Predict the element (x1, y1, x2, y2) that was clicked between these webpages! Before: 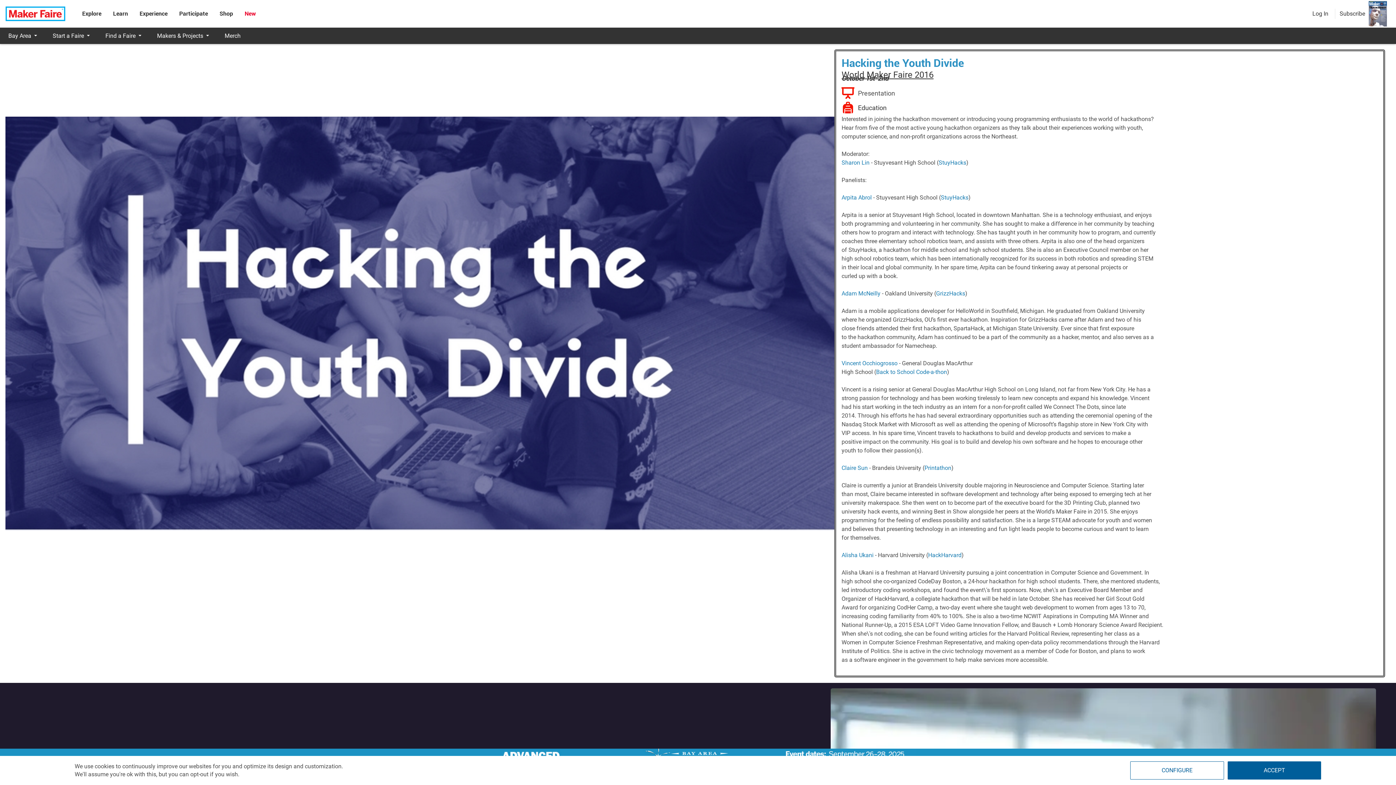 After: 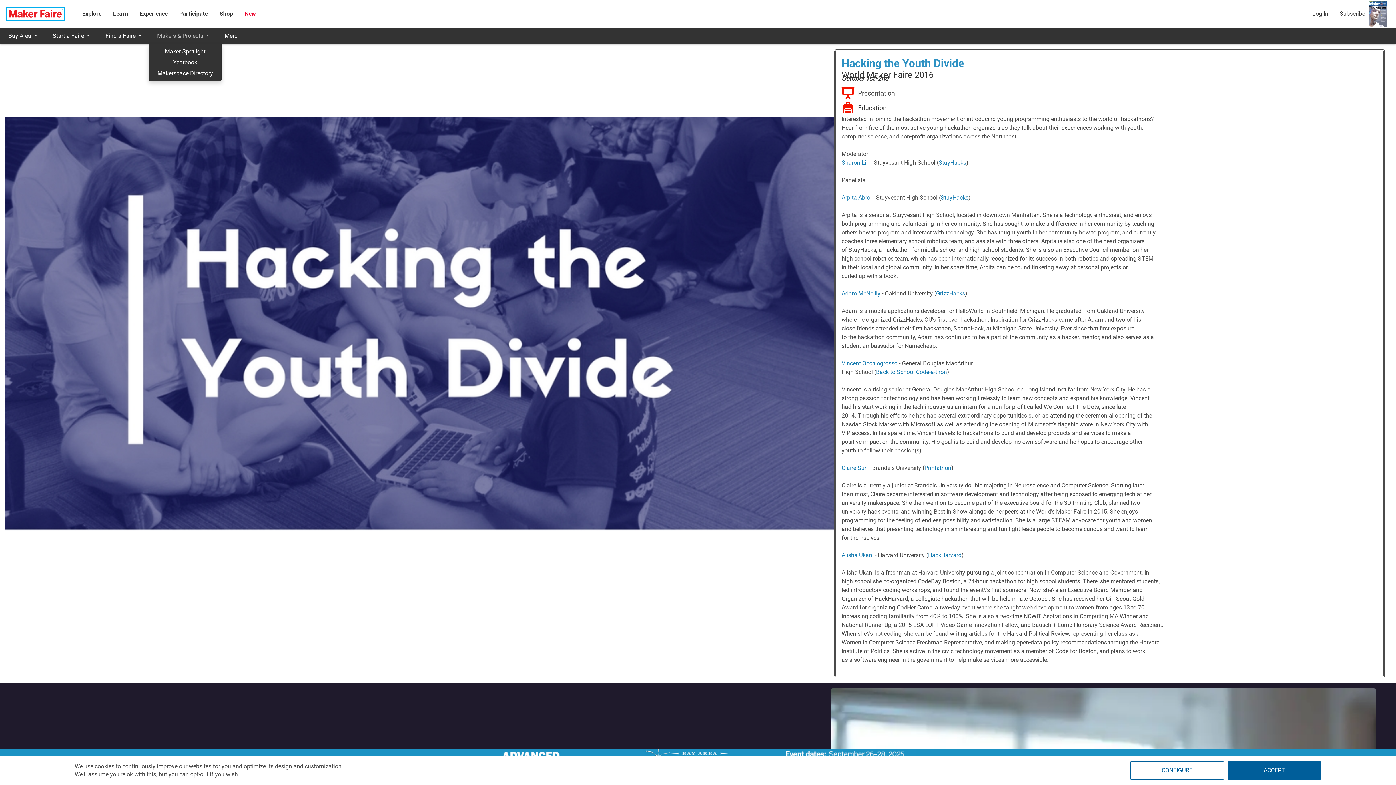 Action: bbox: (148, 27, 216, 44) label: Makers & Projects